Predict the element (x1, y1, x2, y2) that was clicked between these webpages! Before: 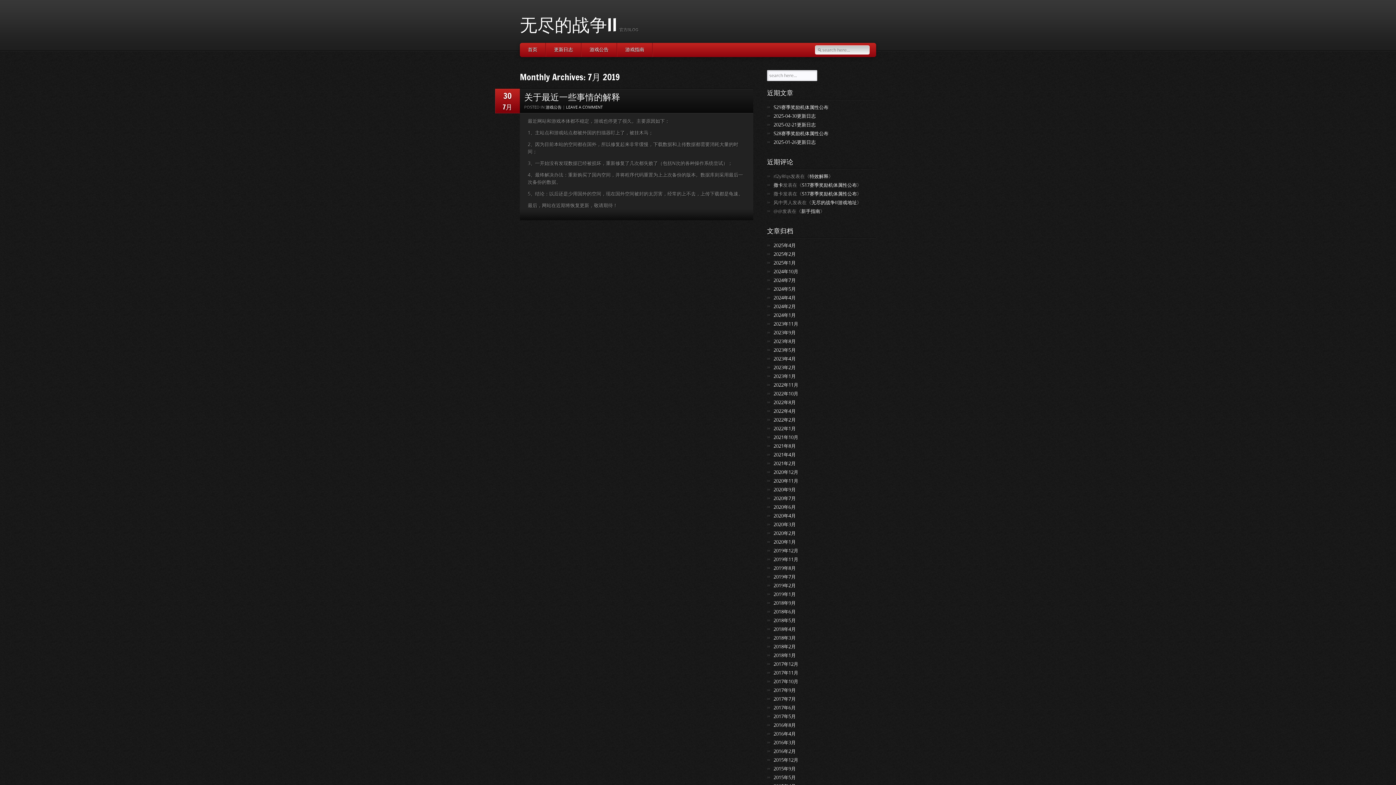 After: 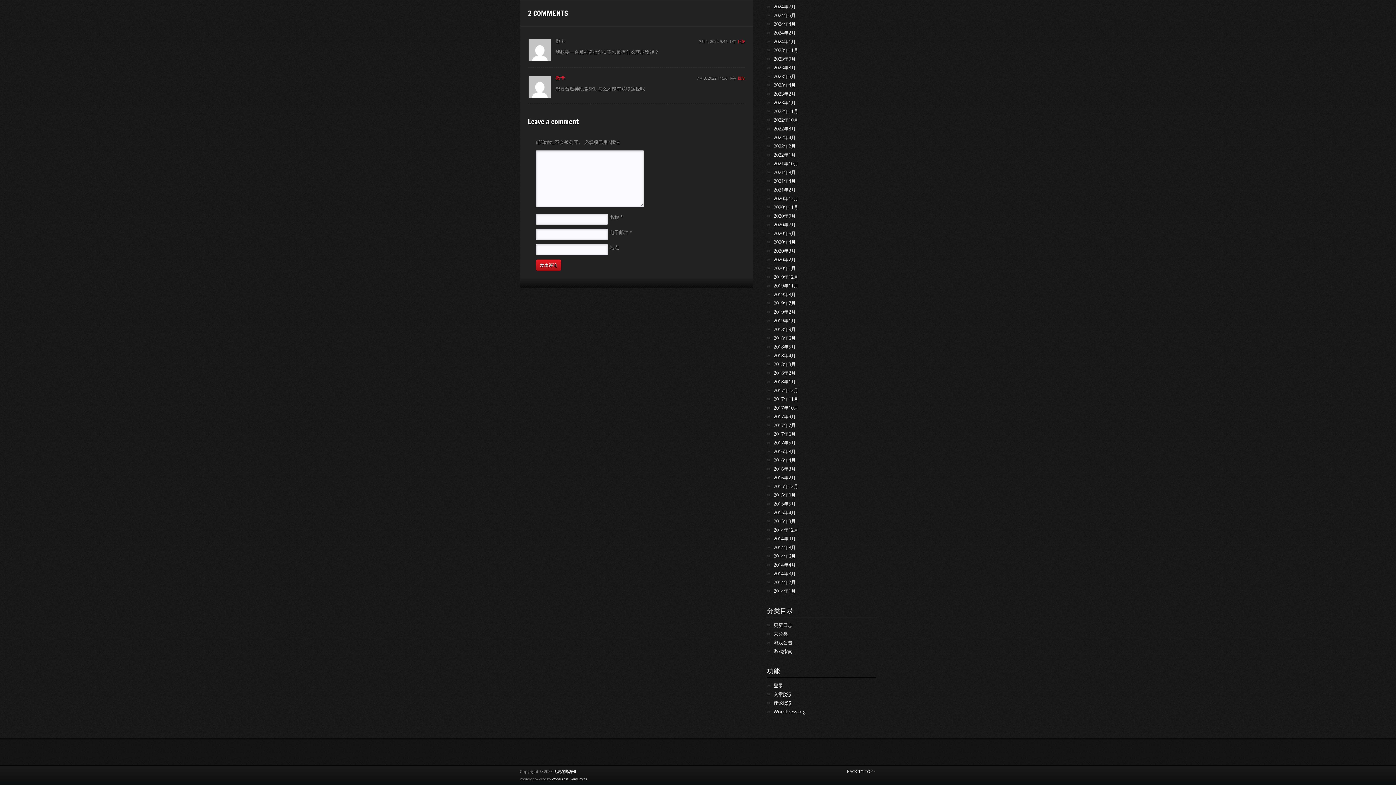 Action: bbox: (802, 182, 857, 188) label: S17赛季奖励机体属性公布